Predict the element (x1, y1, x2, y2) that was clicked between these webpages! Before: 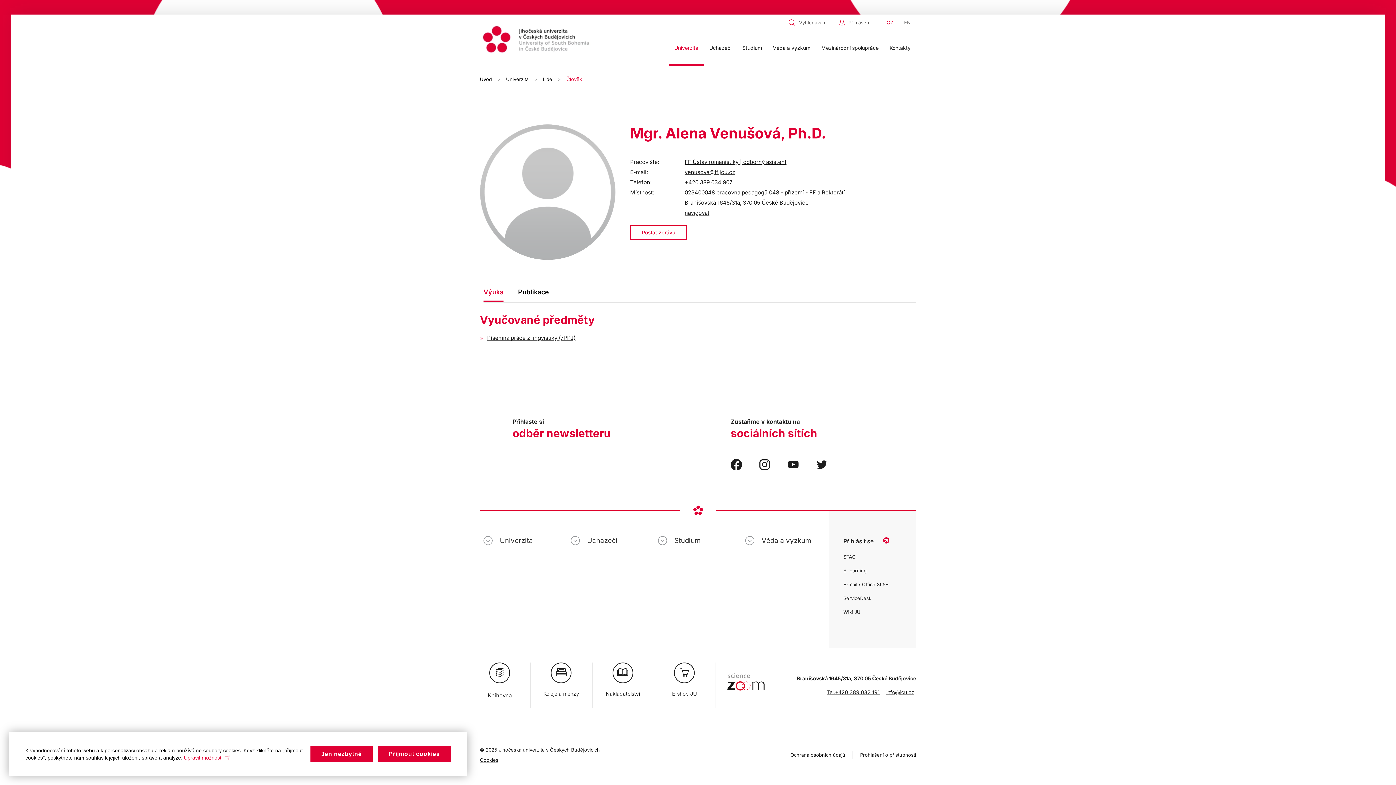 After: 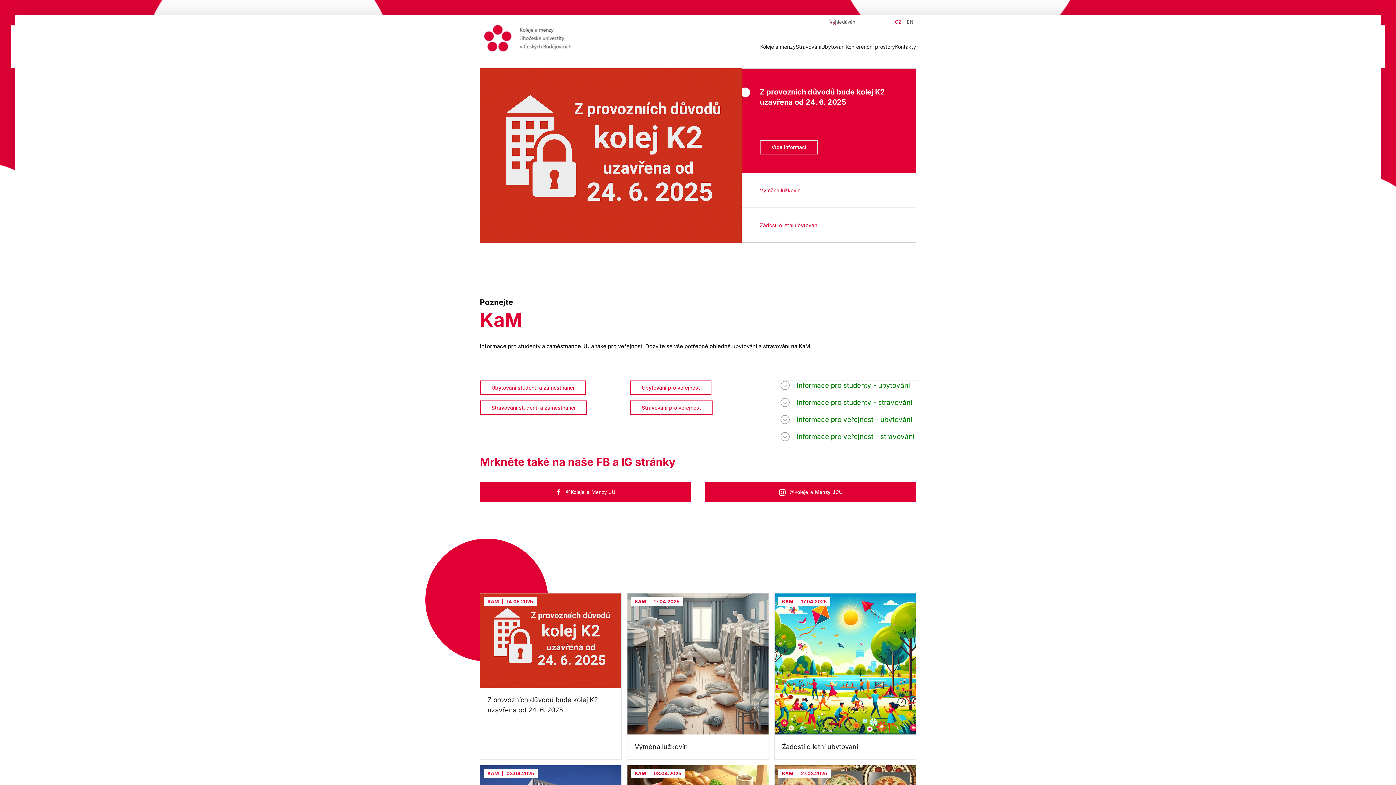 Action: label: Koleje a menzy bbox: (541, 662, 581, 699)